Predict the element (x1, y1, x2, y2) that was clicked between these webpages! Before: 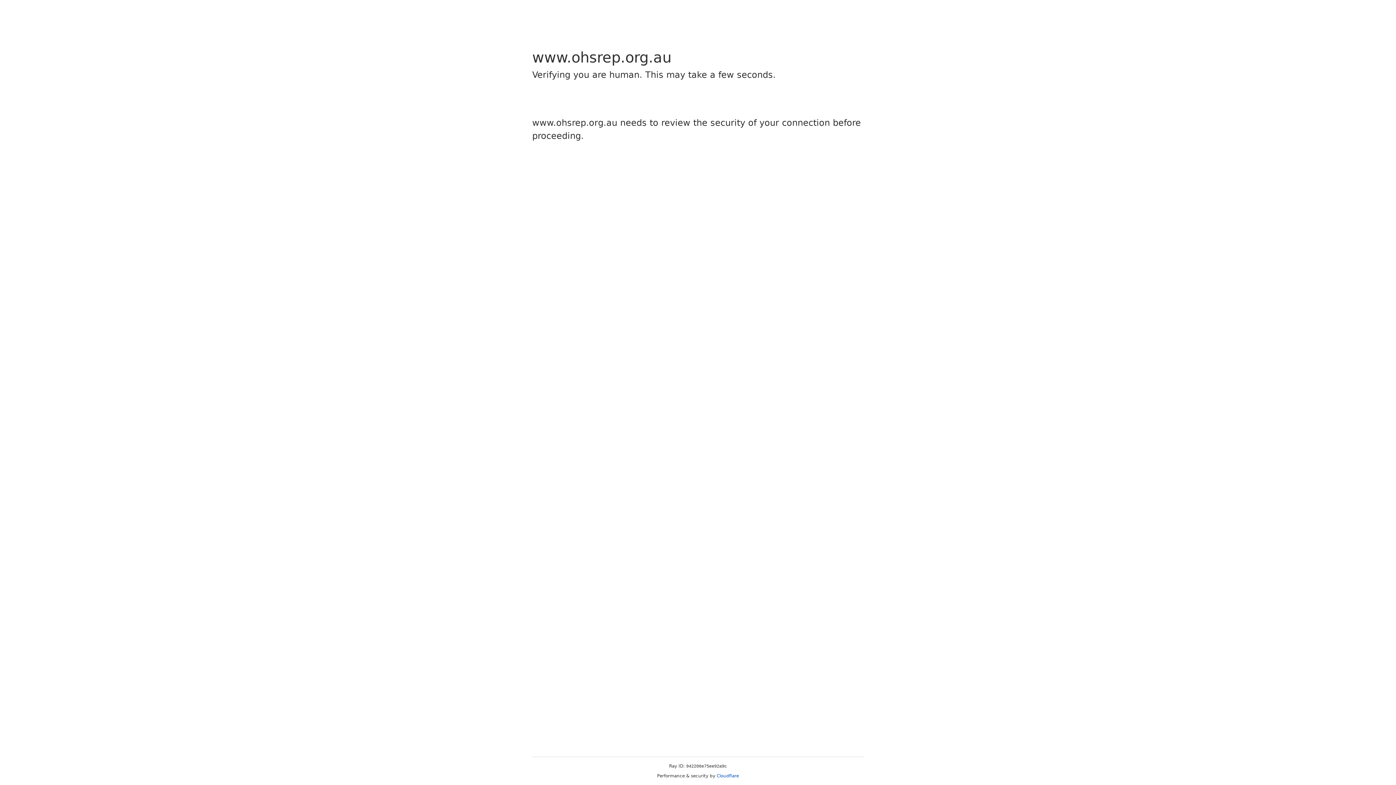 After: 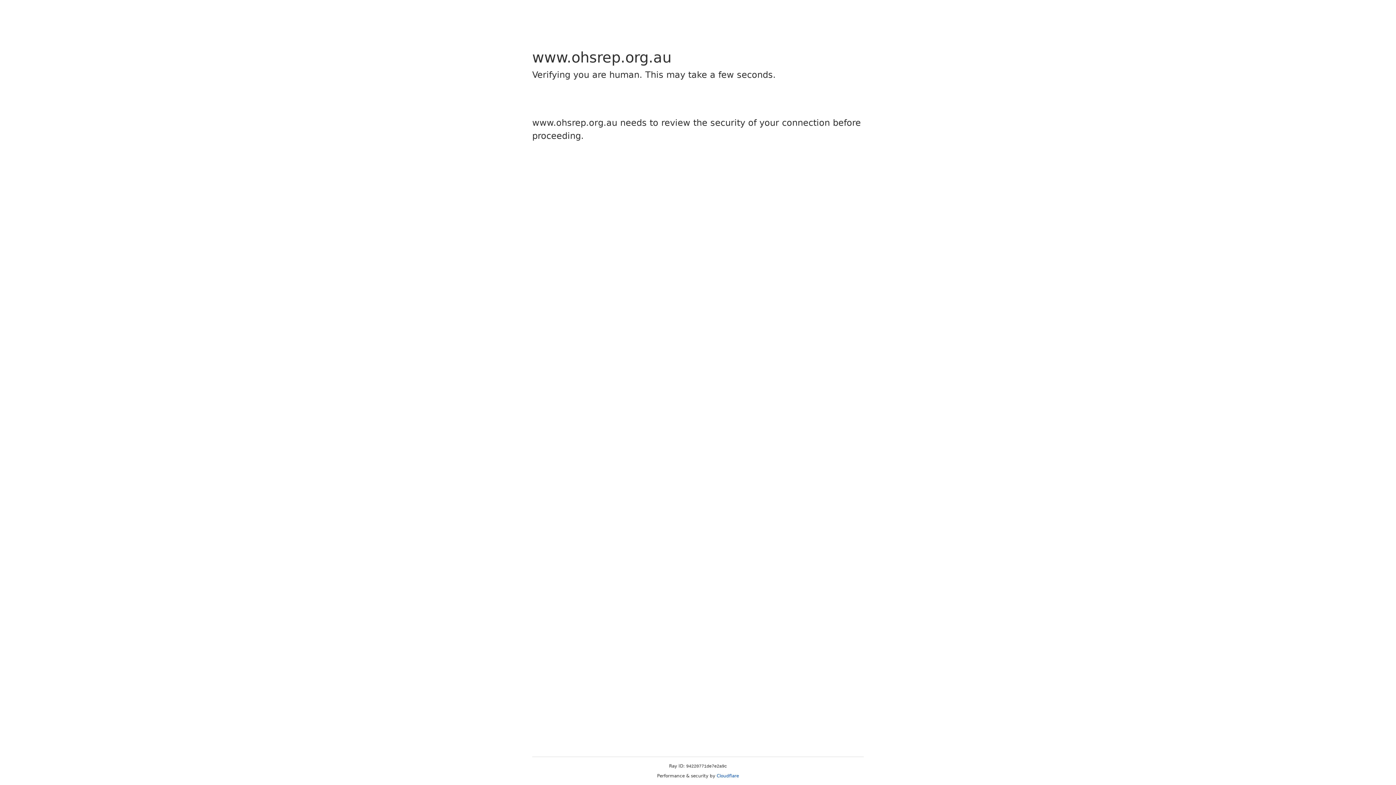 Action: label: Cloudflare bbox: (716, 773, 739, 778)